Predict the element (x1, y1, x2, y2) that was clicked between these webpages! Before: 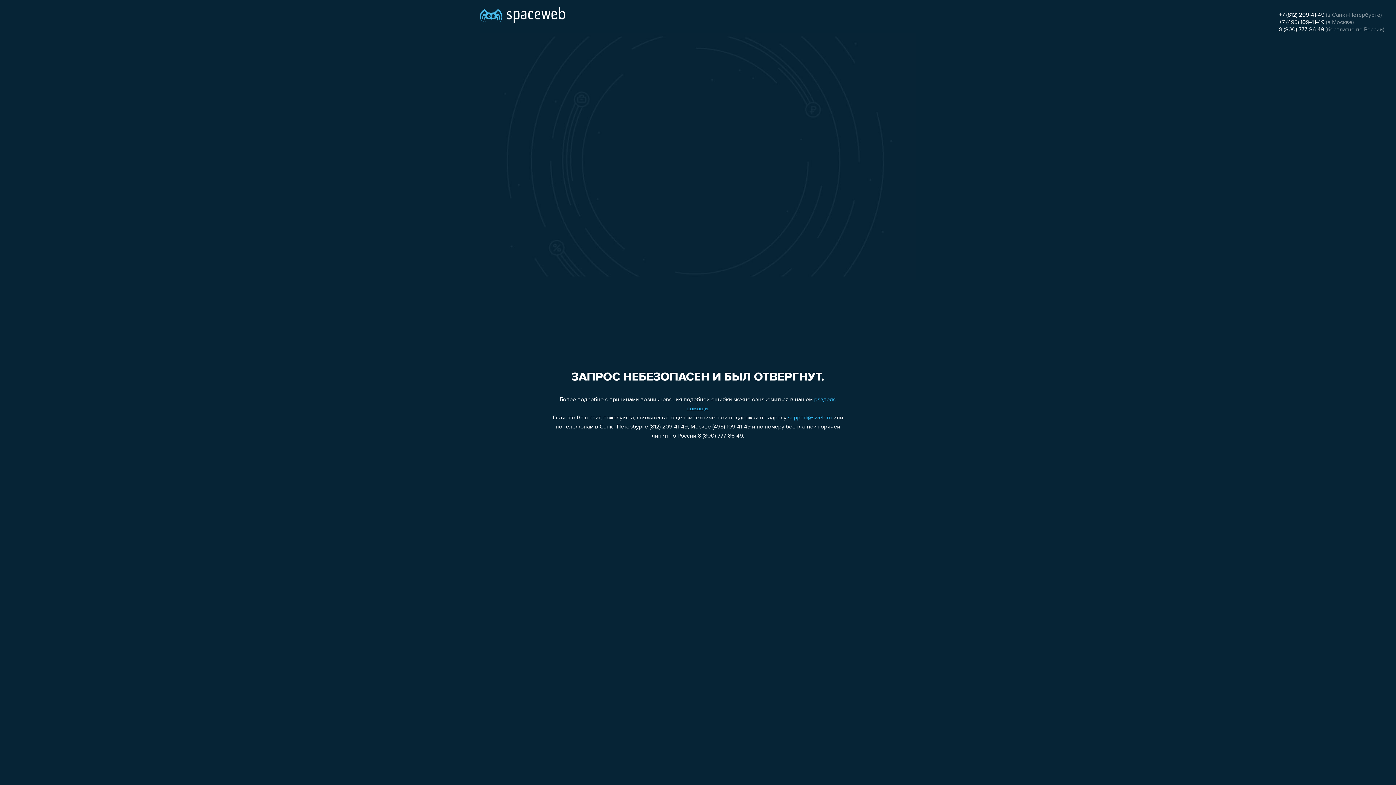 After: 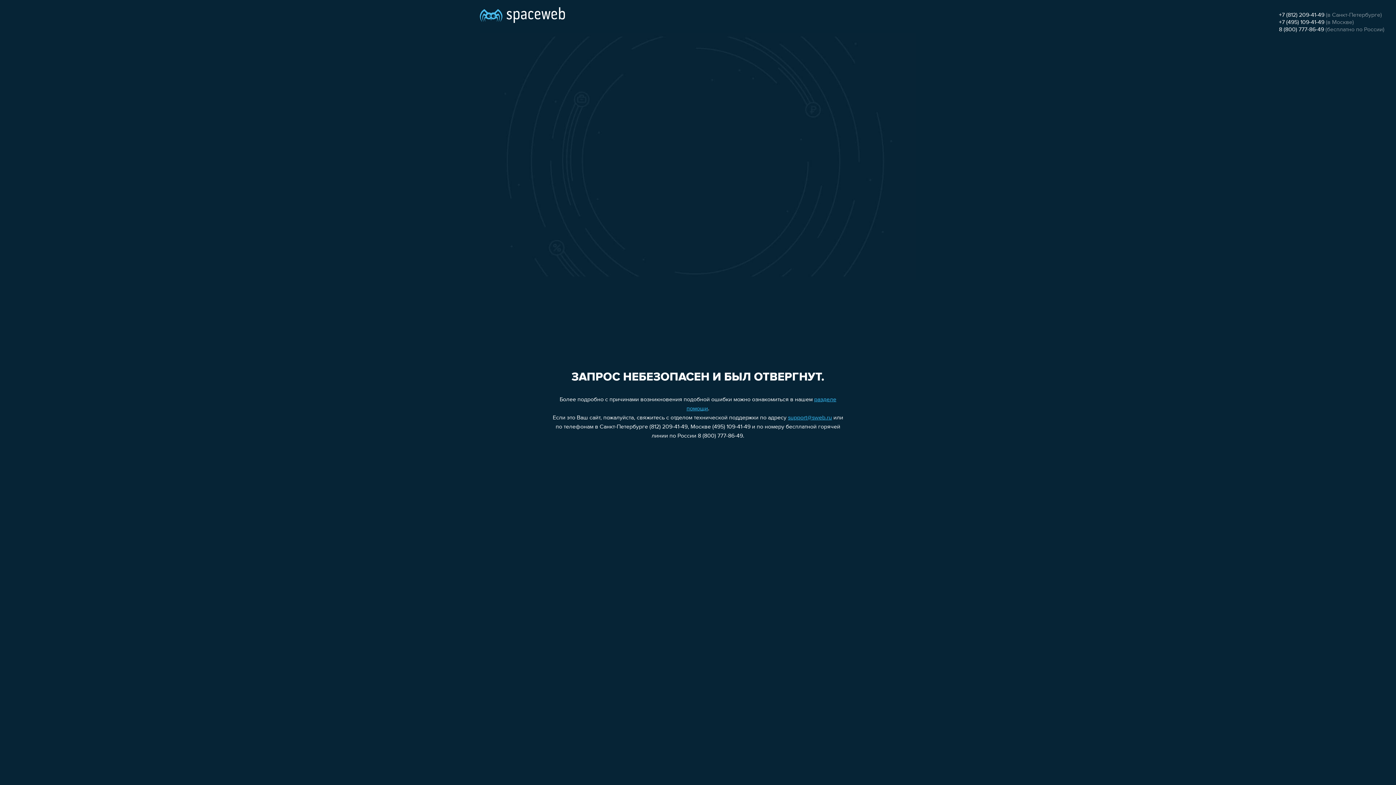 Action: bbox: (788, 415, 832, 421) label: support@sweb.ru